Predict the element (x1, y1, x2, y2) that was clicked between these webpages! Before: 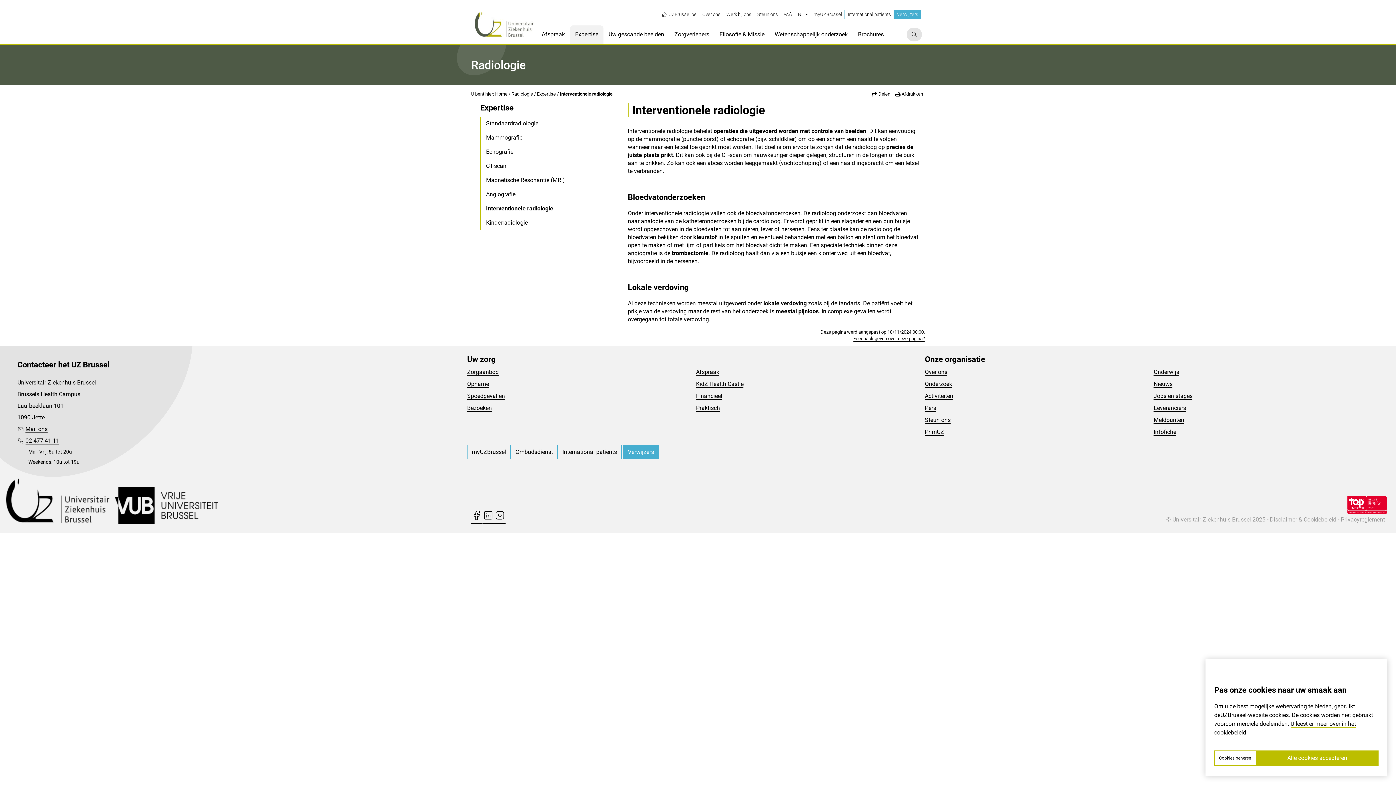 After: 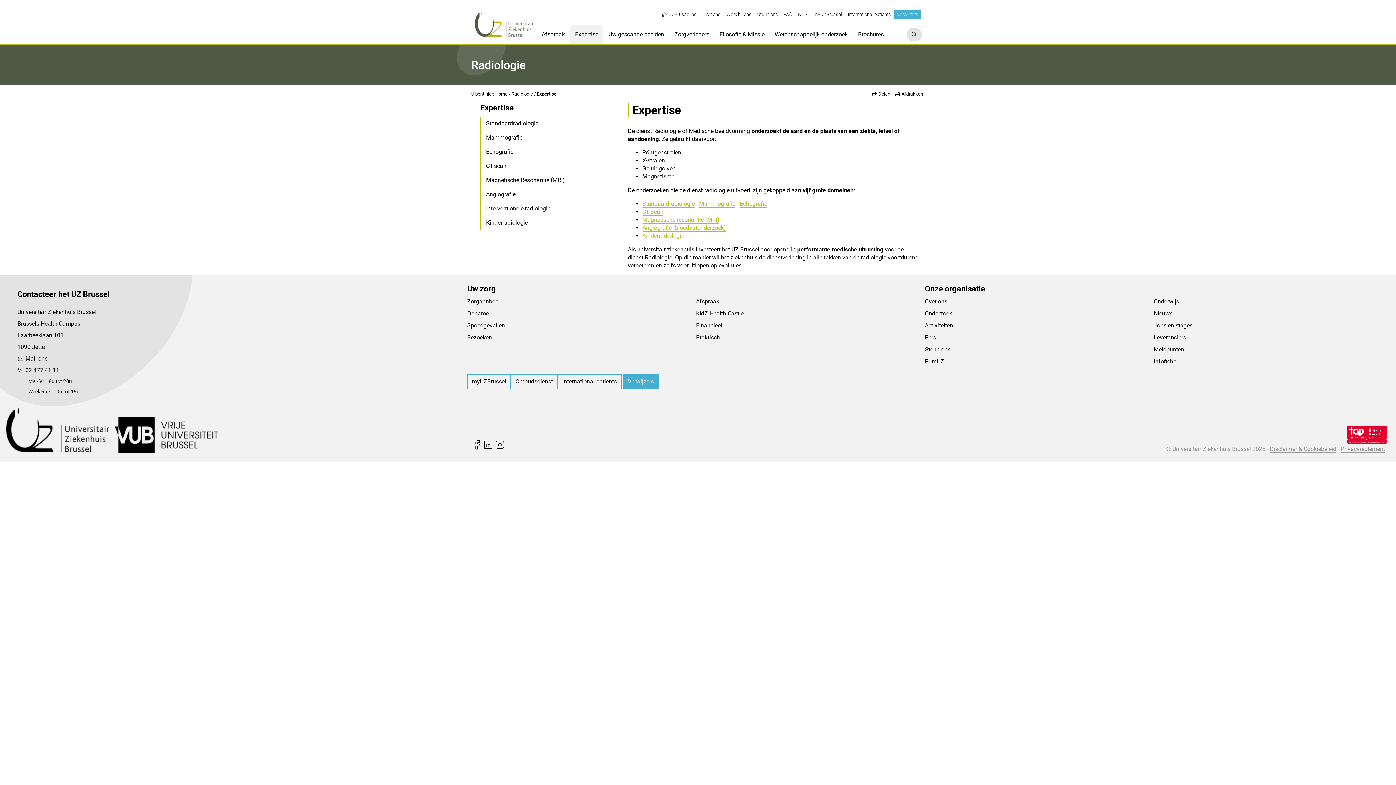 Action: label: Expertise bbox: (537, 91, 556, 97)